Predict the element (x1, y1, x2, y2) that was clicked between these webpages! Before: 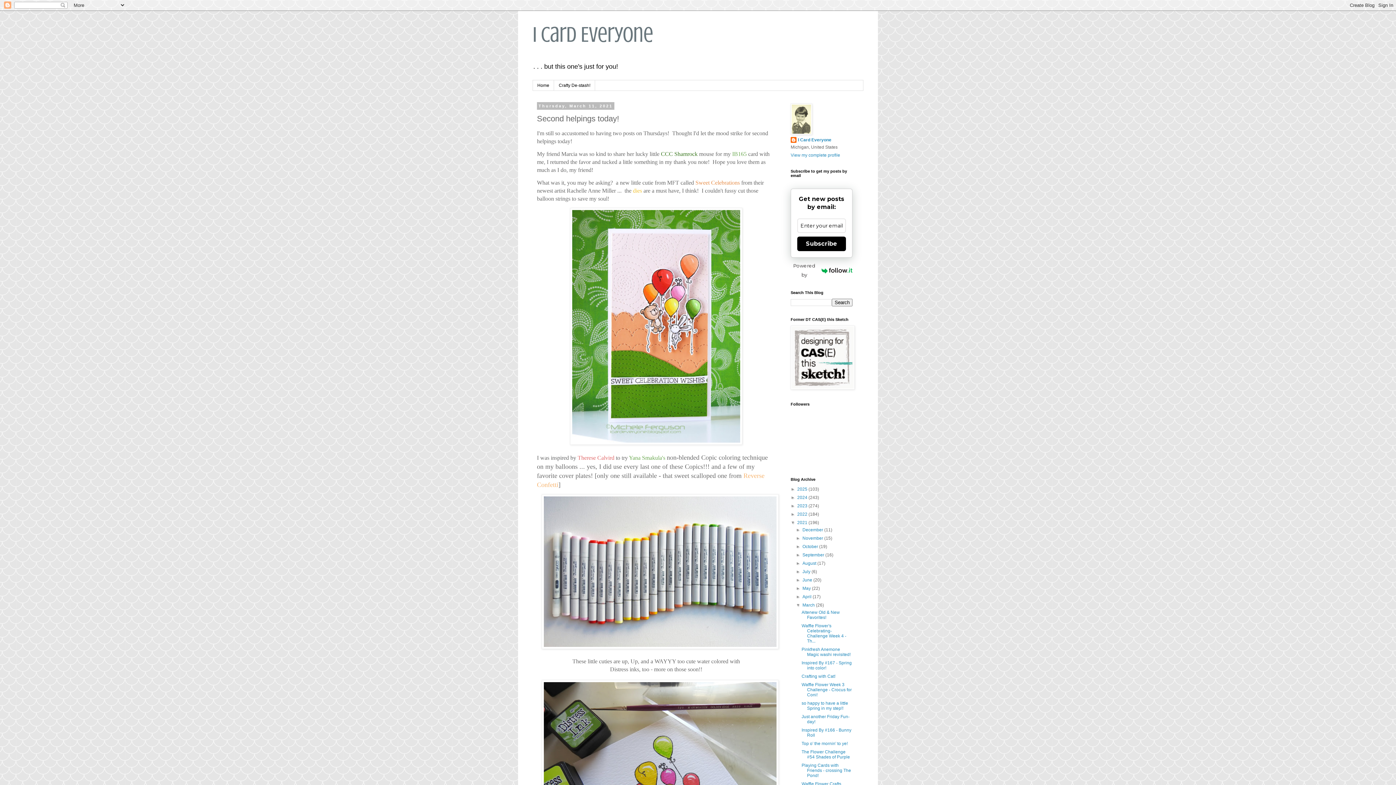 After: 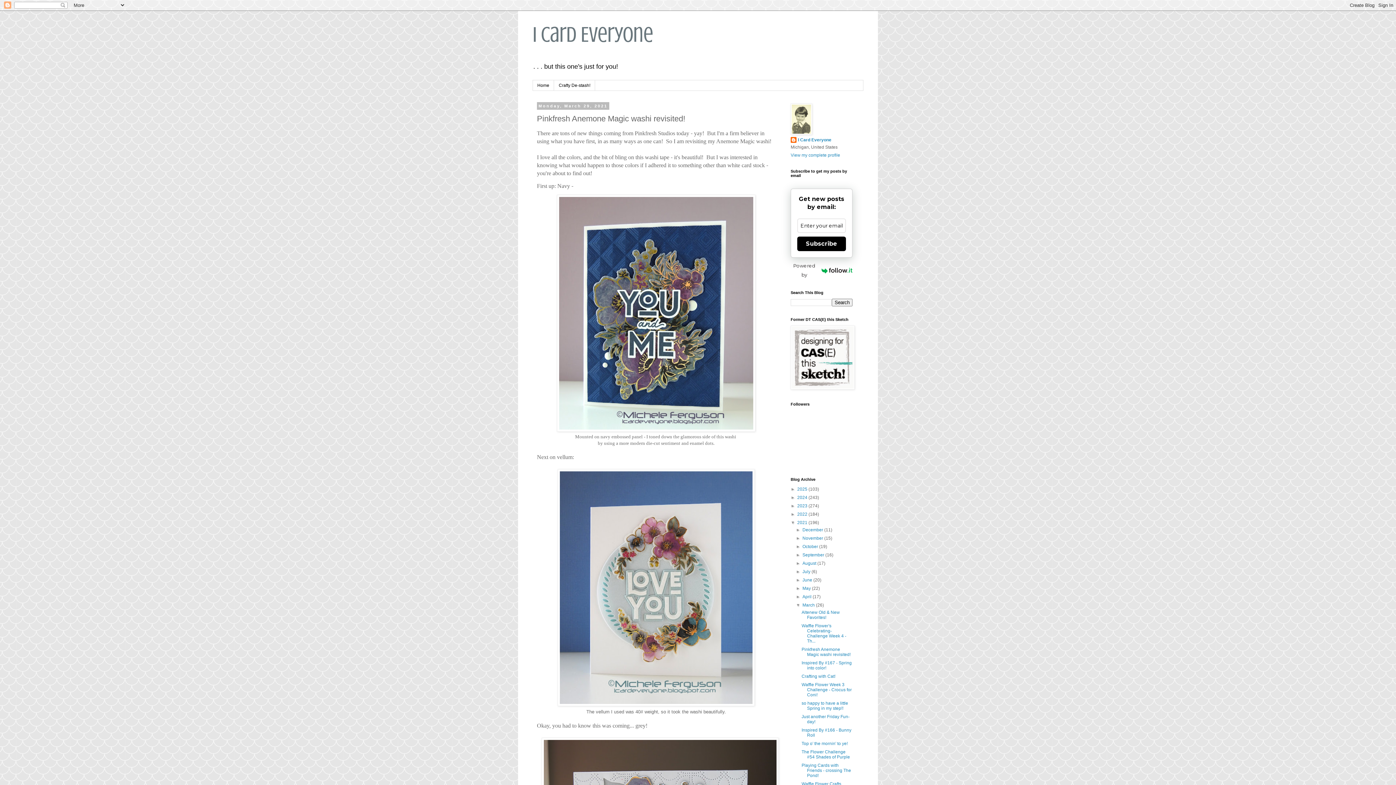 Action: bbox: (801, 647, 850, 657) label: Pinkfresh Anemone Magic washi revisited!